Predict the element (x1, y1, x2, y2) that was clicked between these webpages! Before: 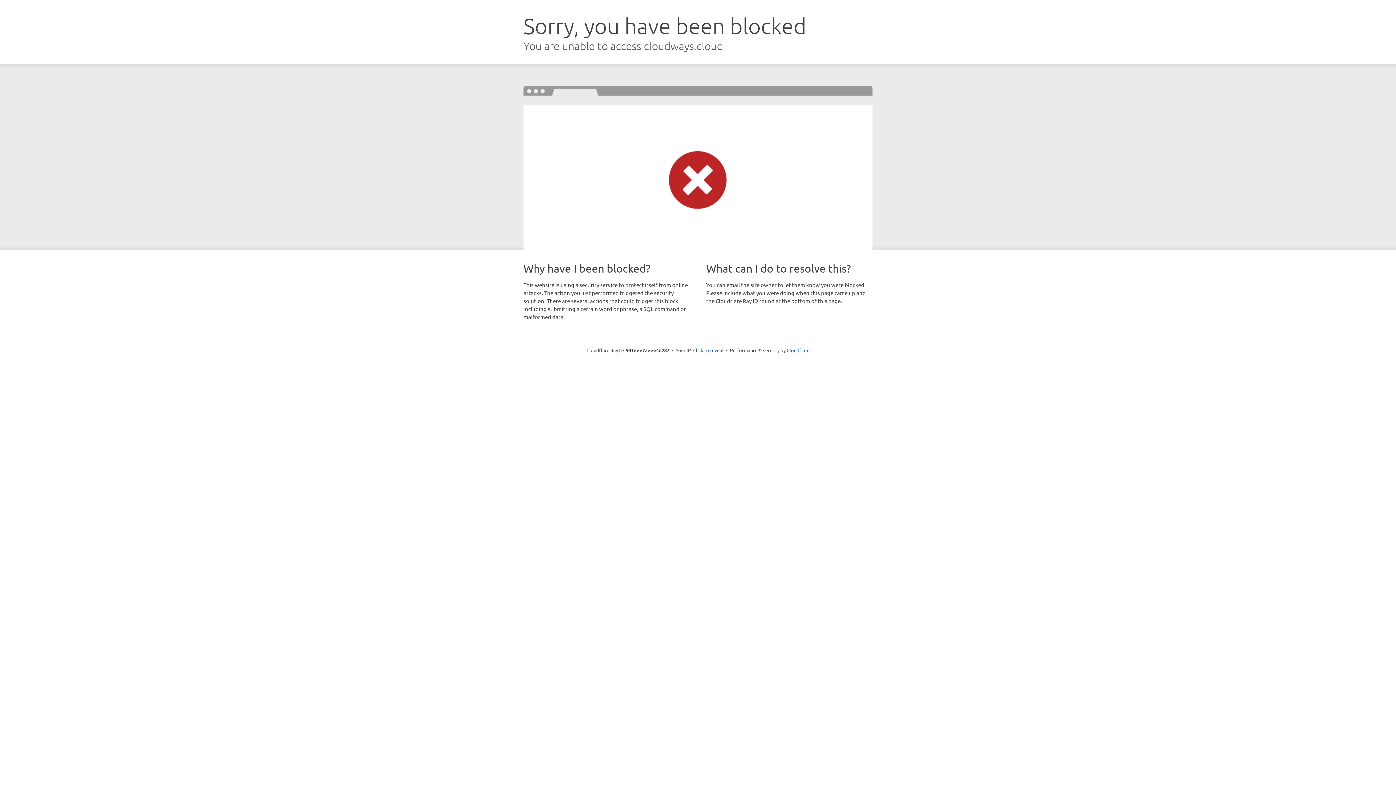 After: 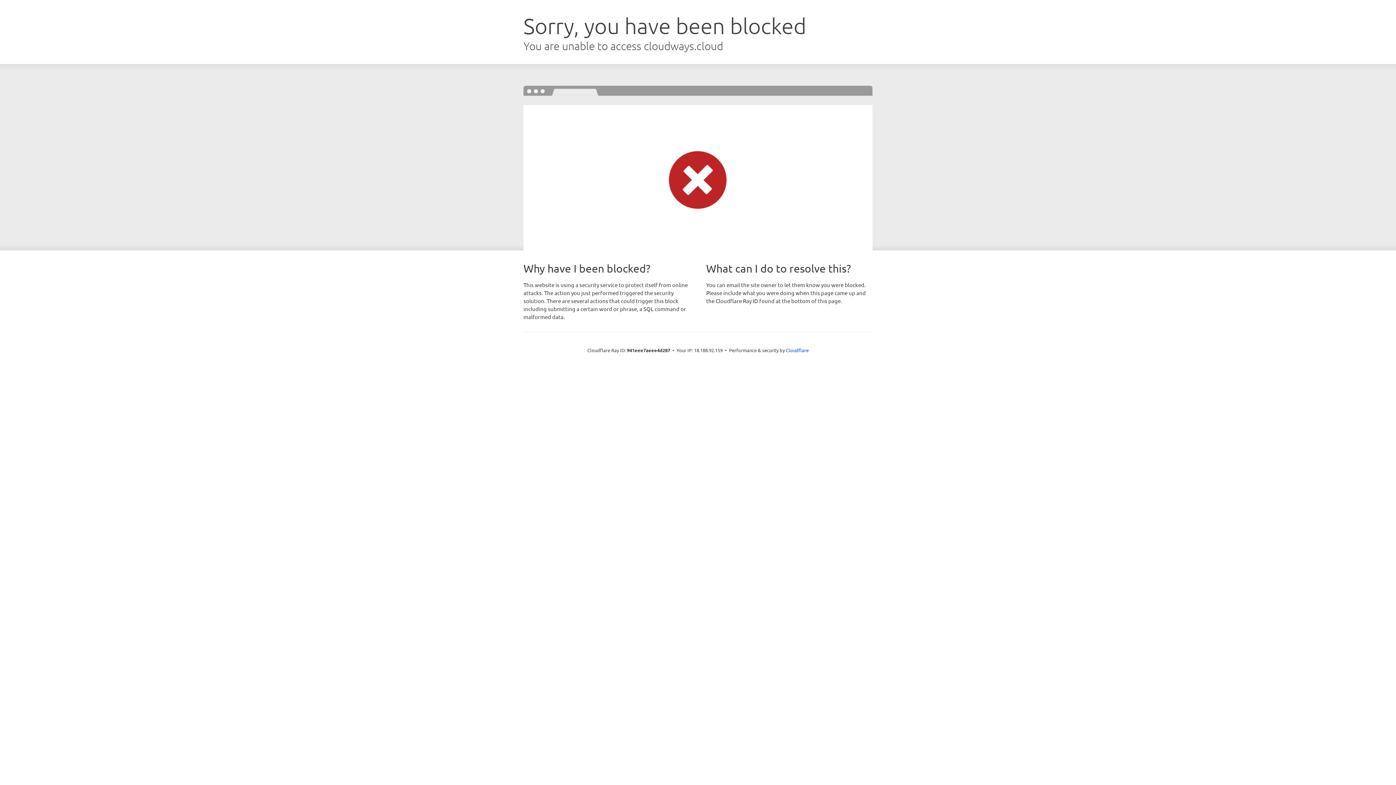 Action: bbox: (693, 346, 723, 353) label: Click to reveal